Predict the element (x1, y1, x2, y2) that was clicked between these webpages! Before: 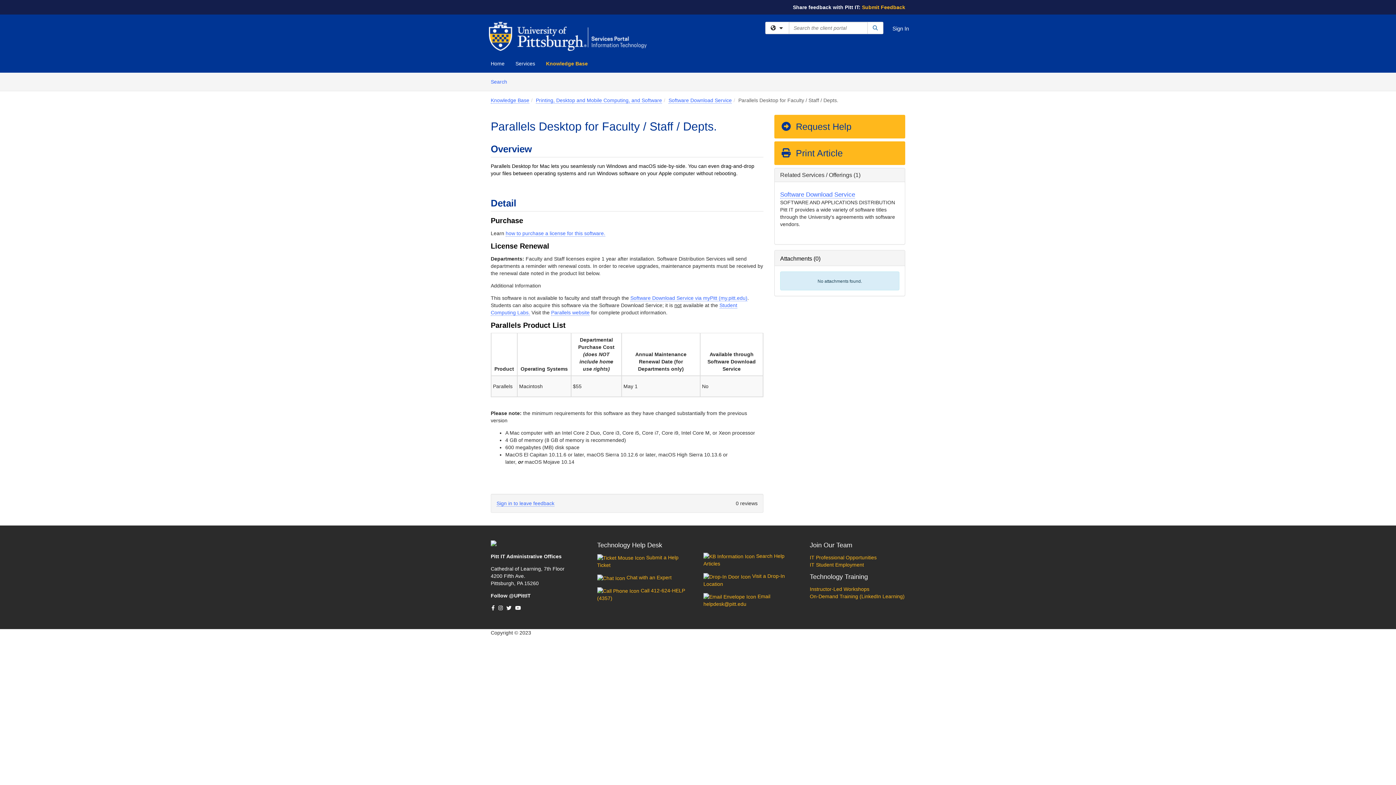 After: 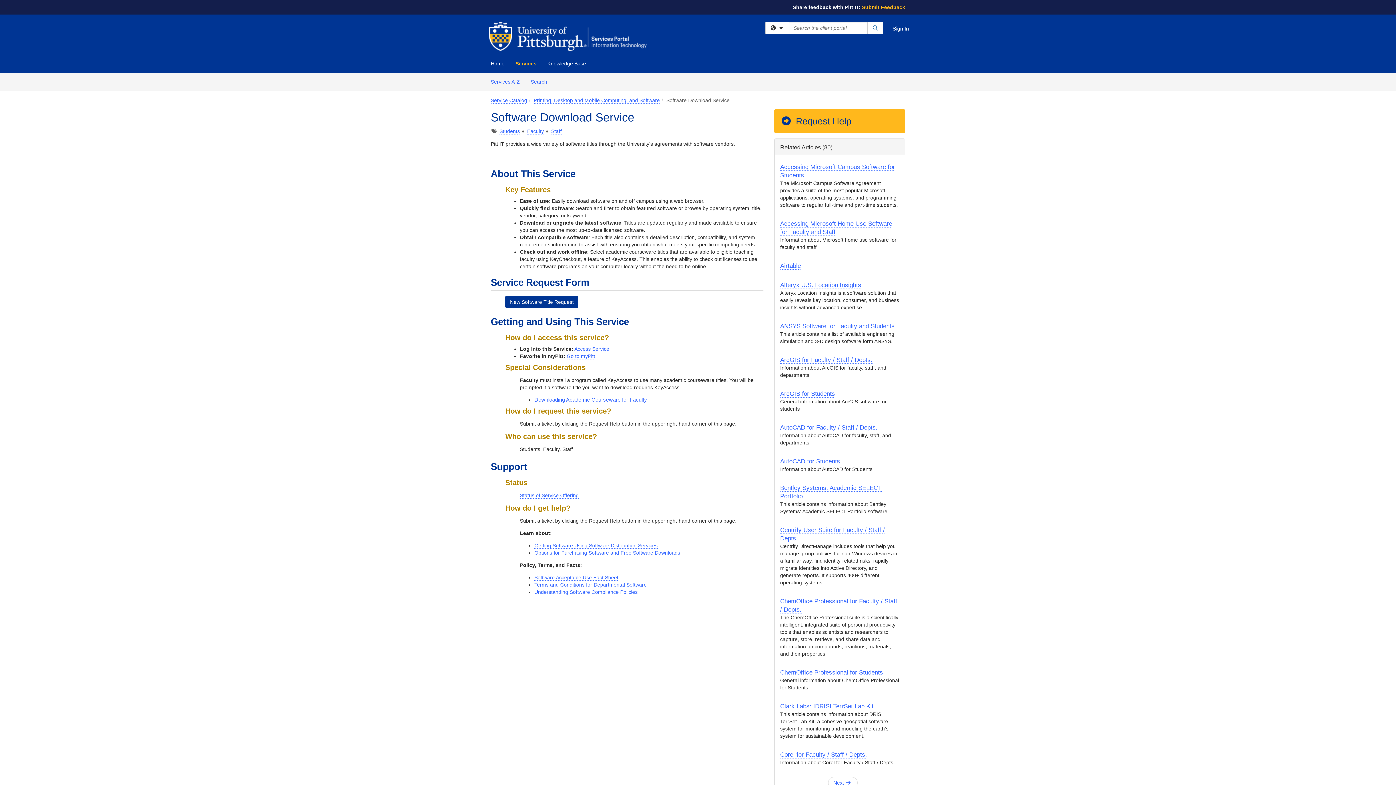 Action: bbox: (780, 191, 855, 198) label: Software Download Service